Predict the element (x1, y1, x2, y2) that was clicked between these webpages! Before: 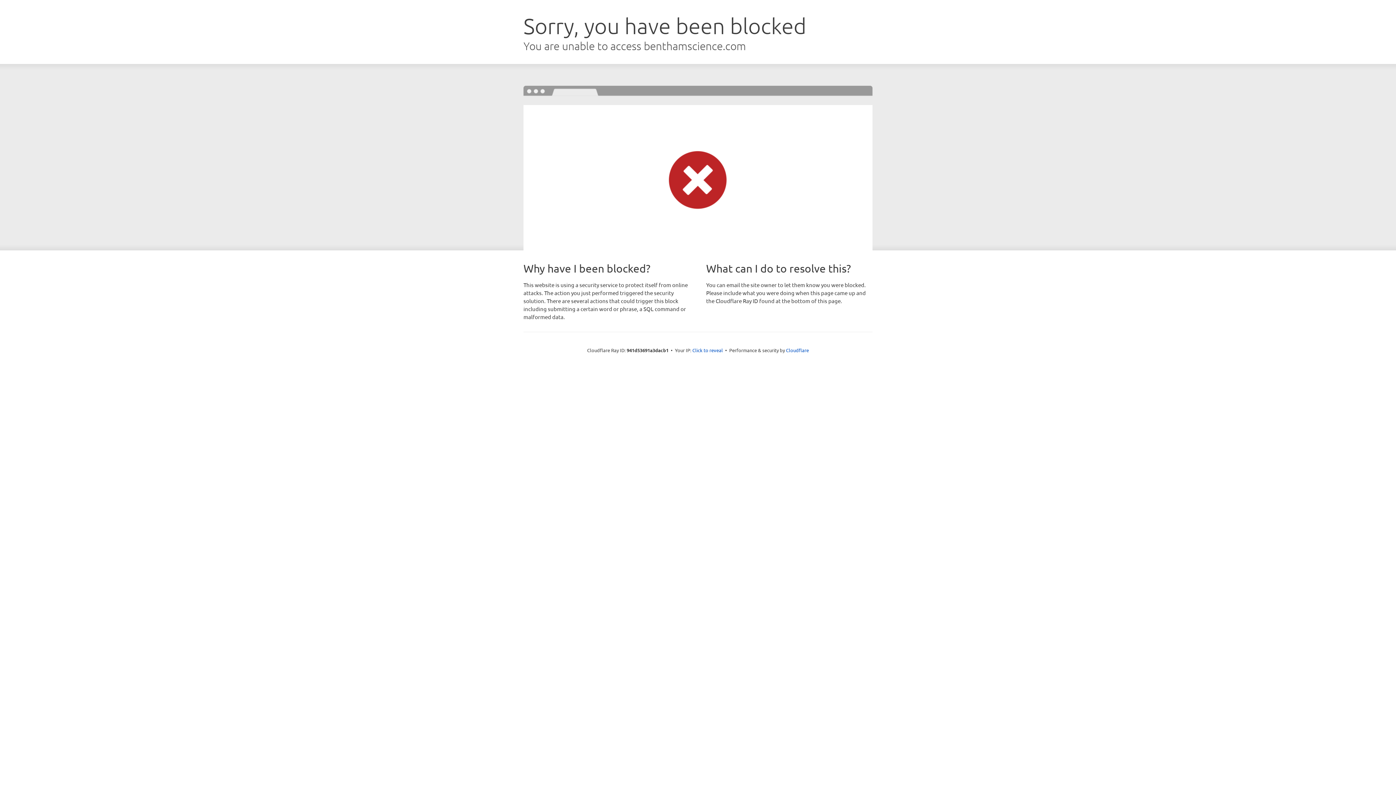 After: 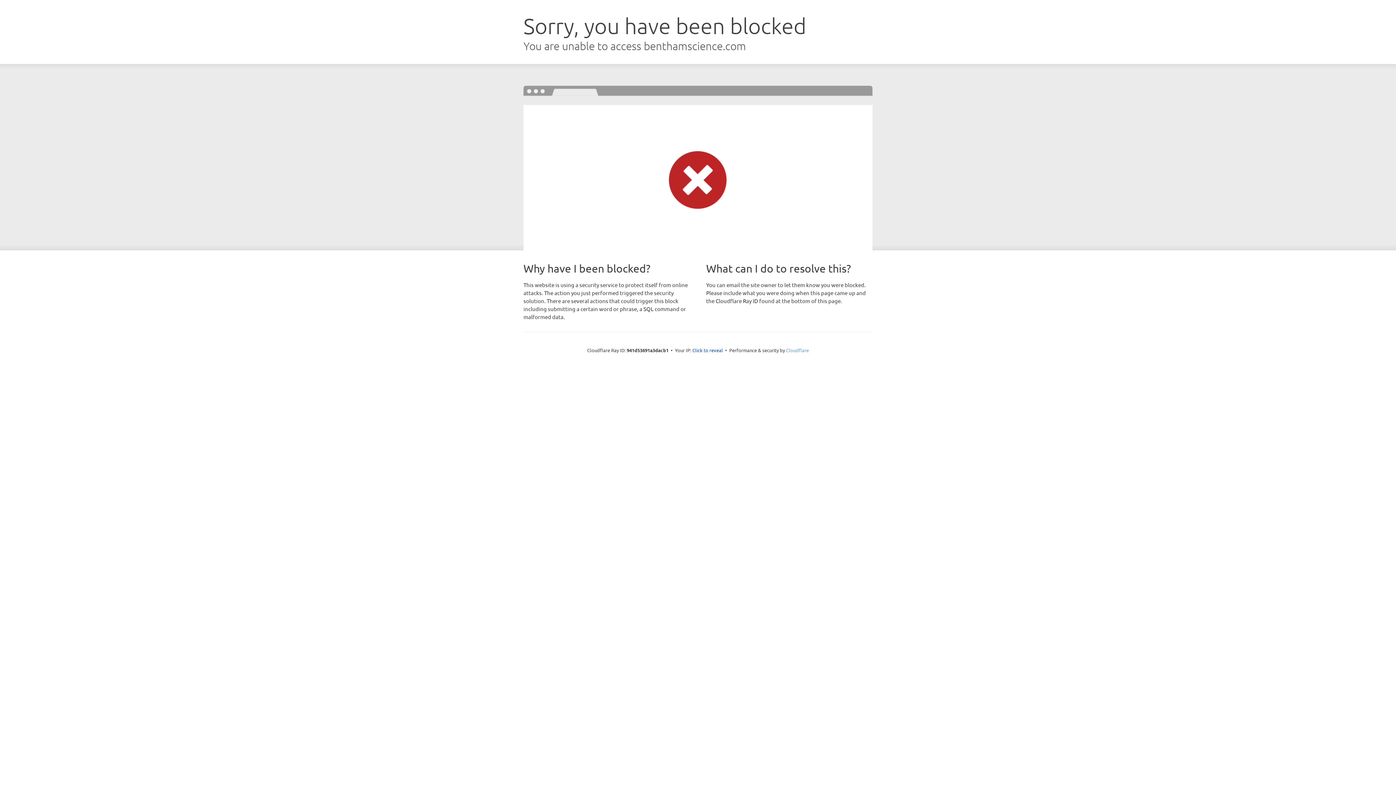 Action: bbox: (786, 347, 809, 353) label: Cloudflare